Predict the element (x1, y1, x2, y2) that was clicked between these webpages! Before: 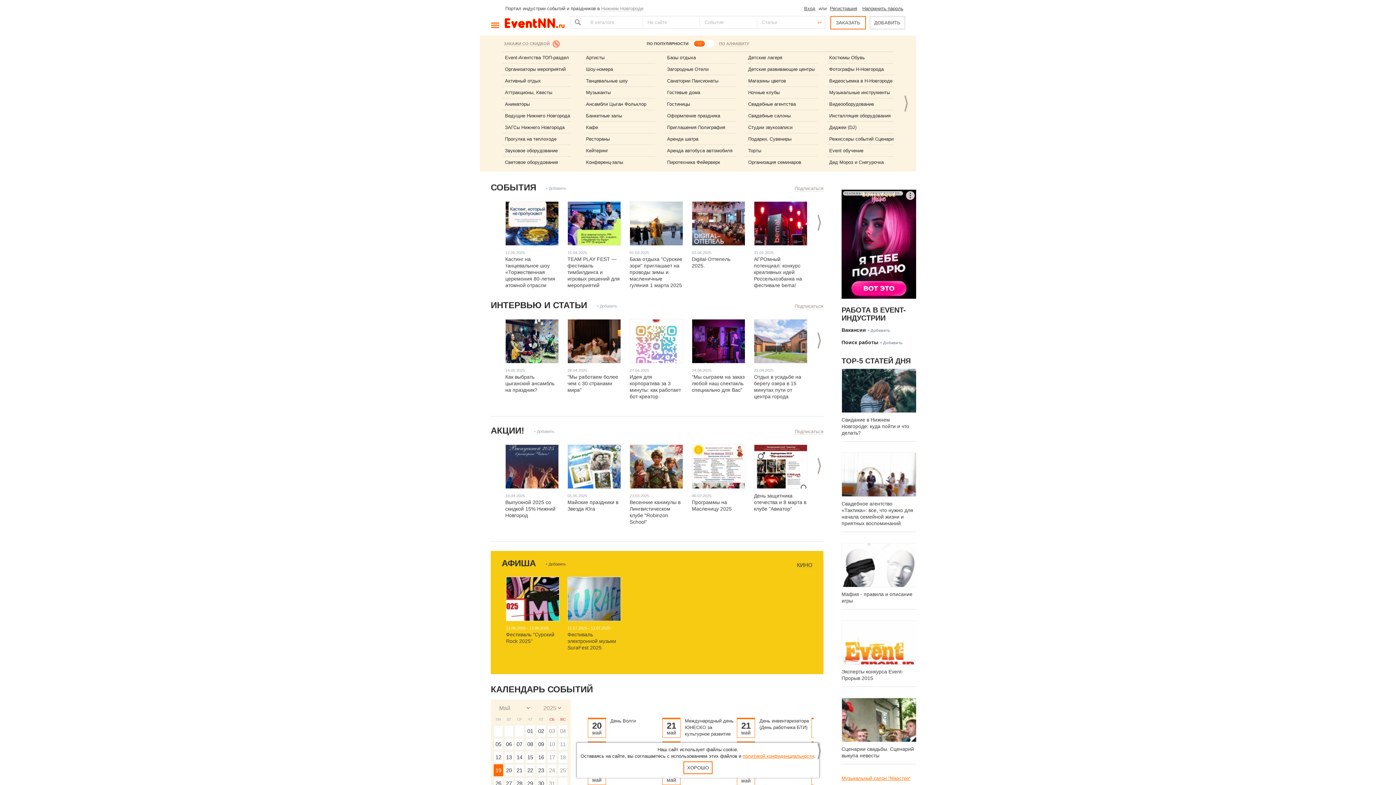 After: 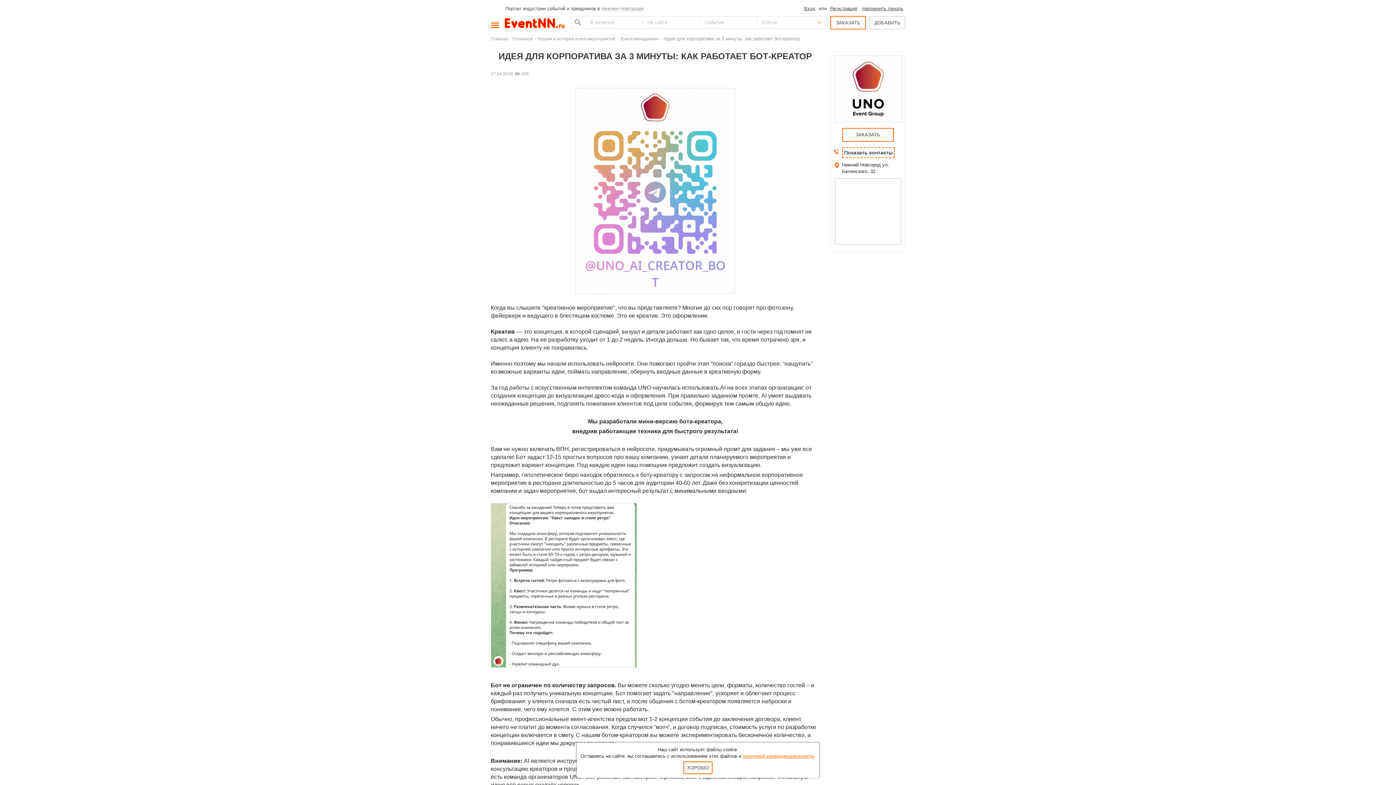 Action: bbox: (625, 314, 687, 407) label: 27.04.2025
Идея для корпоратива за 3 минуты: как работает бот-креатор